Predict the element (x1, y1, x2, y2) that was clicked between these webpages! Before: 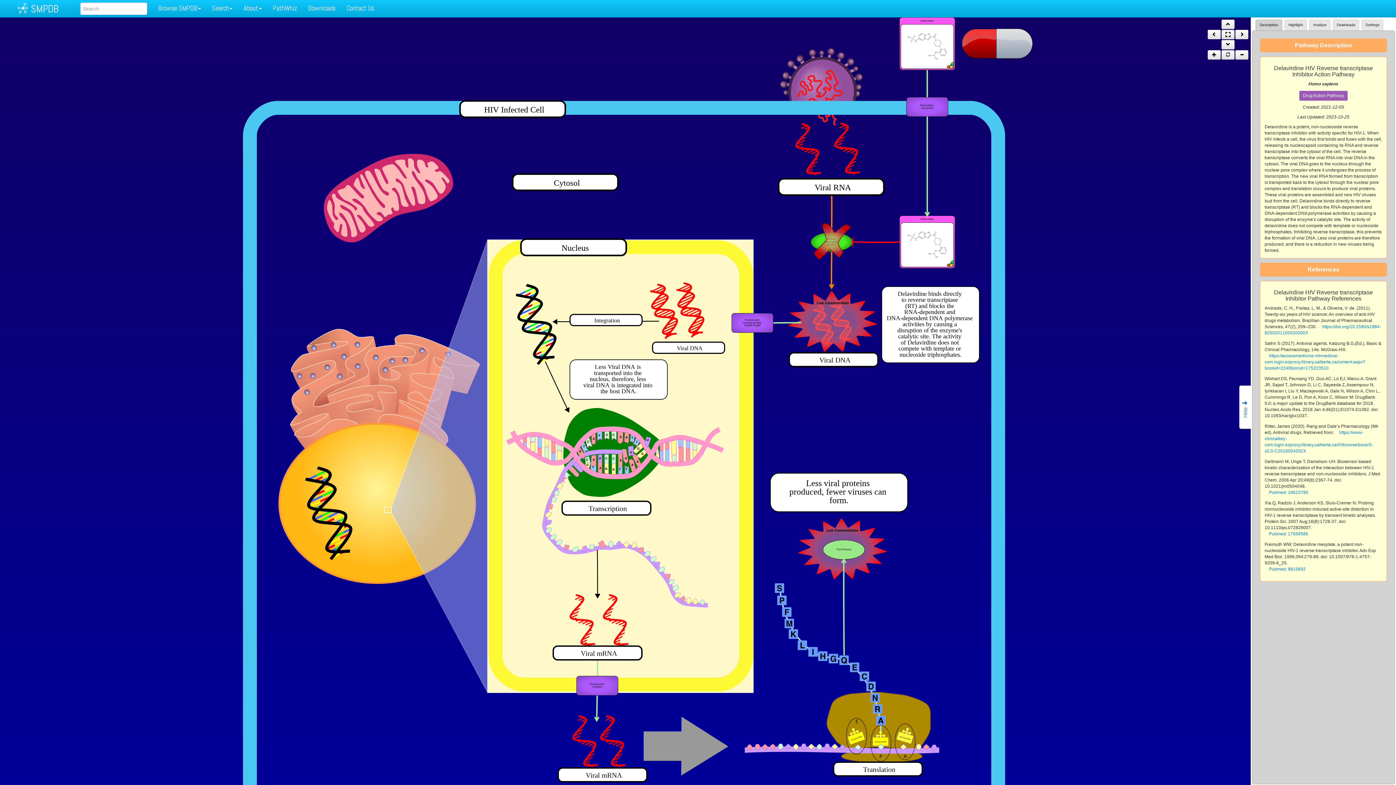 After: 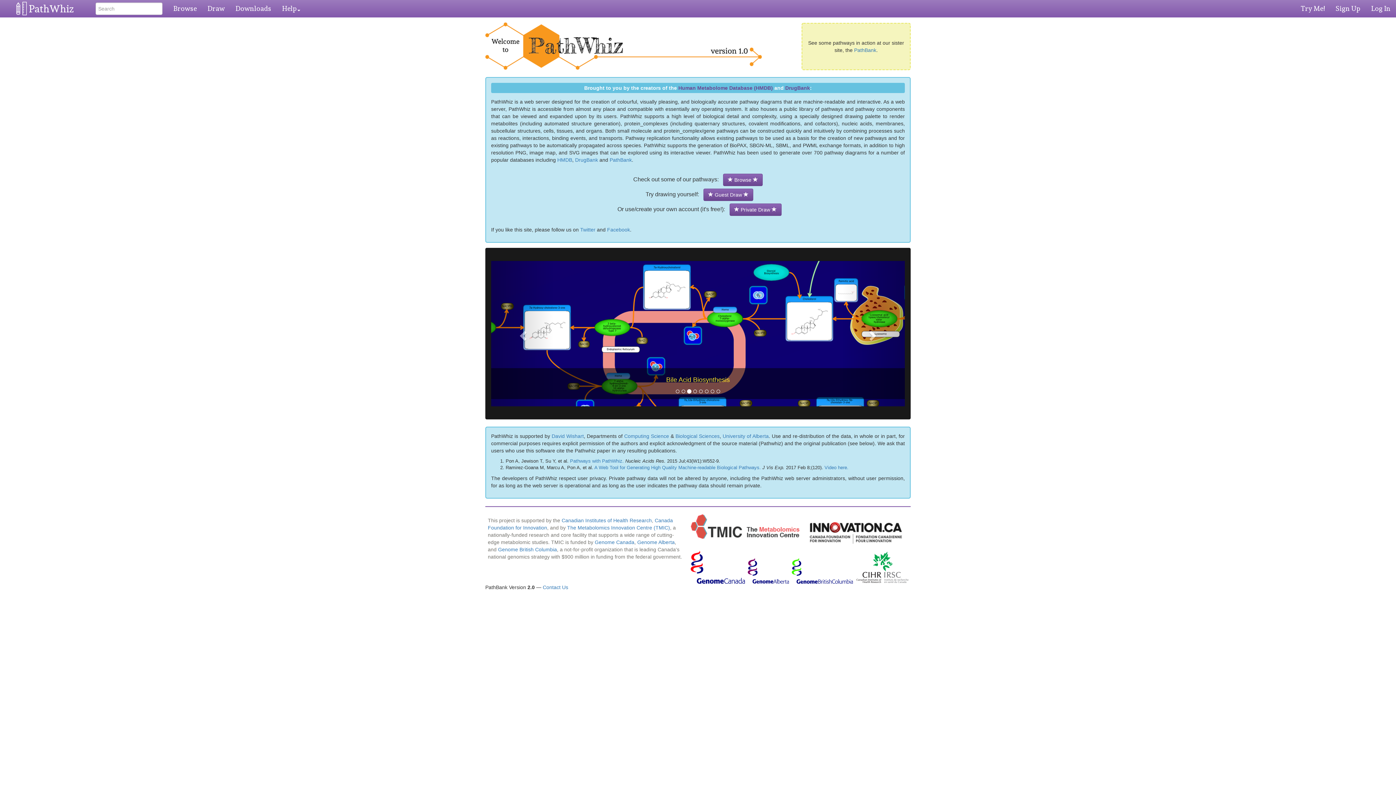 Action: bbox: (267, 0, 302, 17) label: PathWhiz